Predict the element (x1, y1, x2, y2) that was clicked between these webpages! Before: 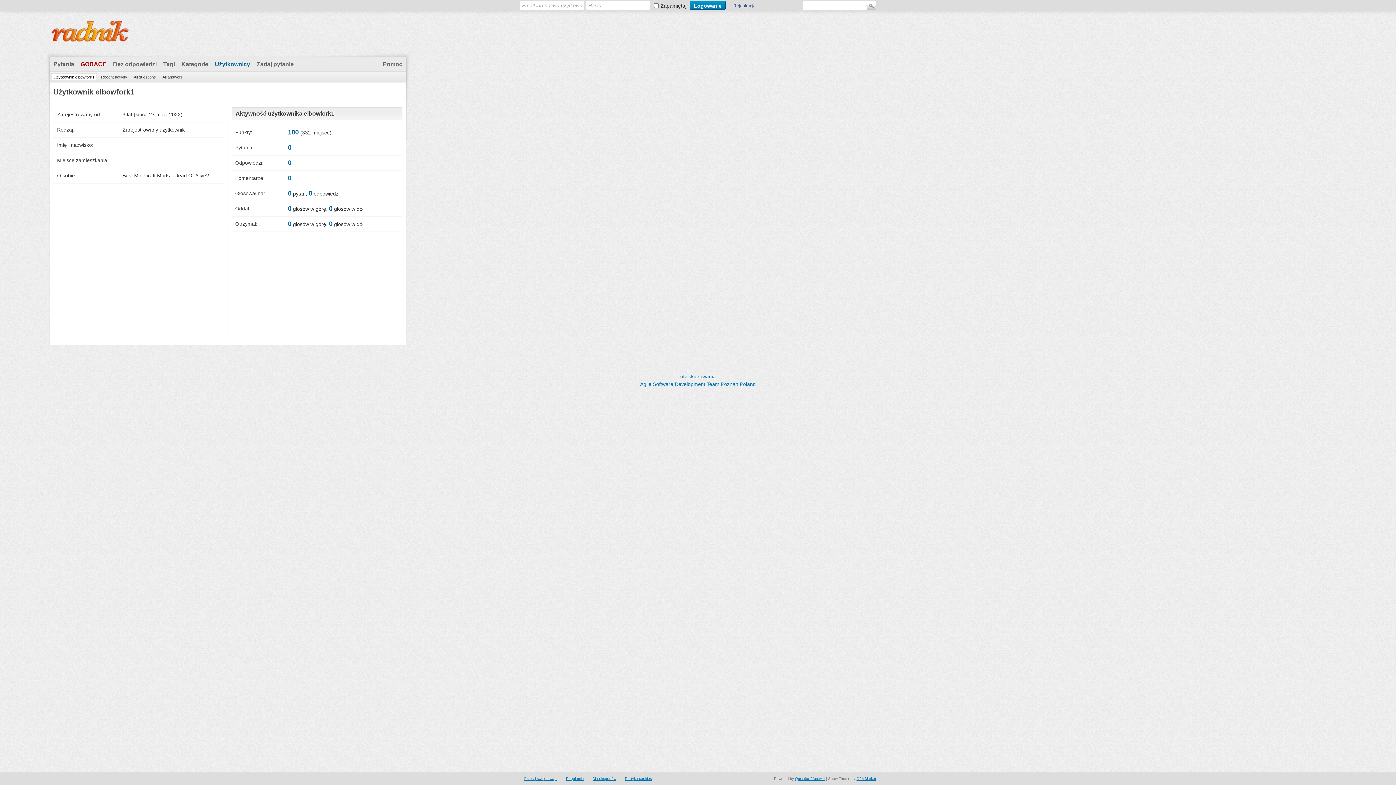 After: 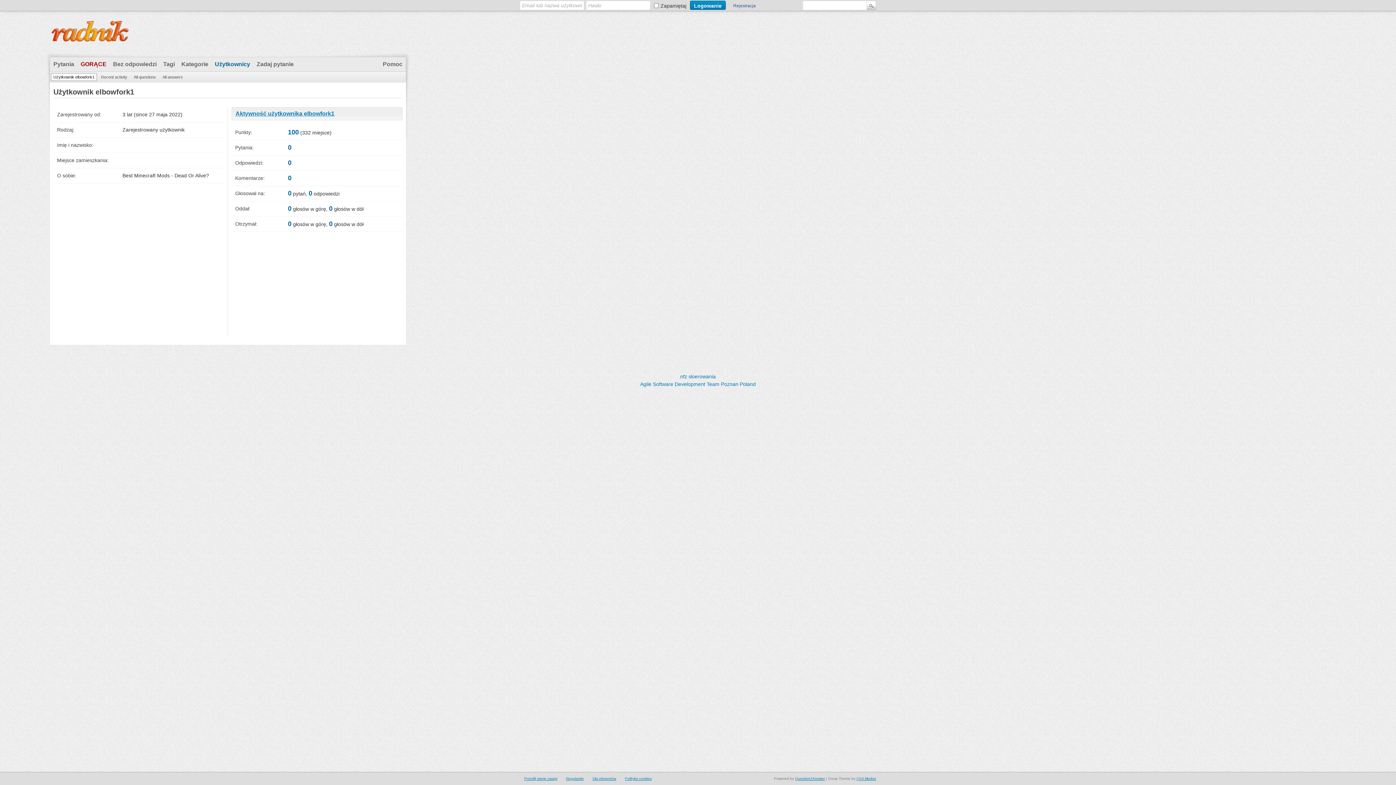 Action: bbox: (235, 110, 334, 116) label: Aktywność użytkownika elbowfork1